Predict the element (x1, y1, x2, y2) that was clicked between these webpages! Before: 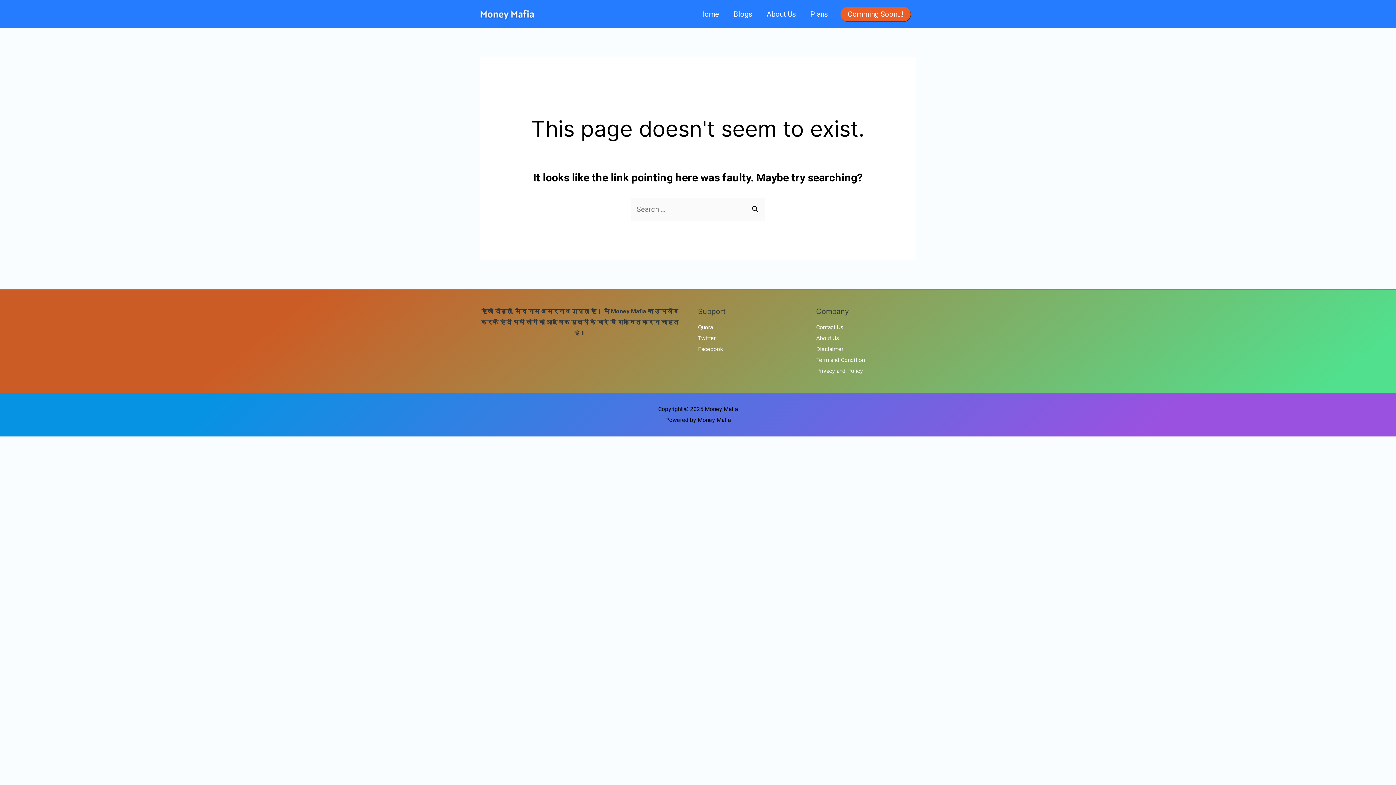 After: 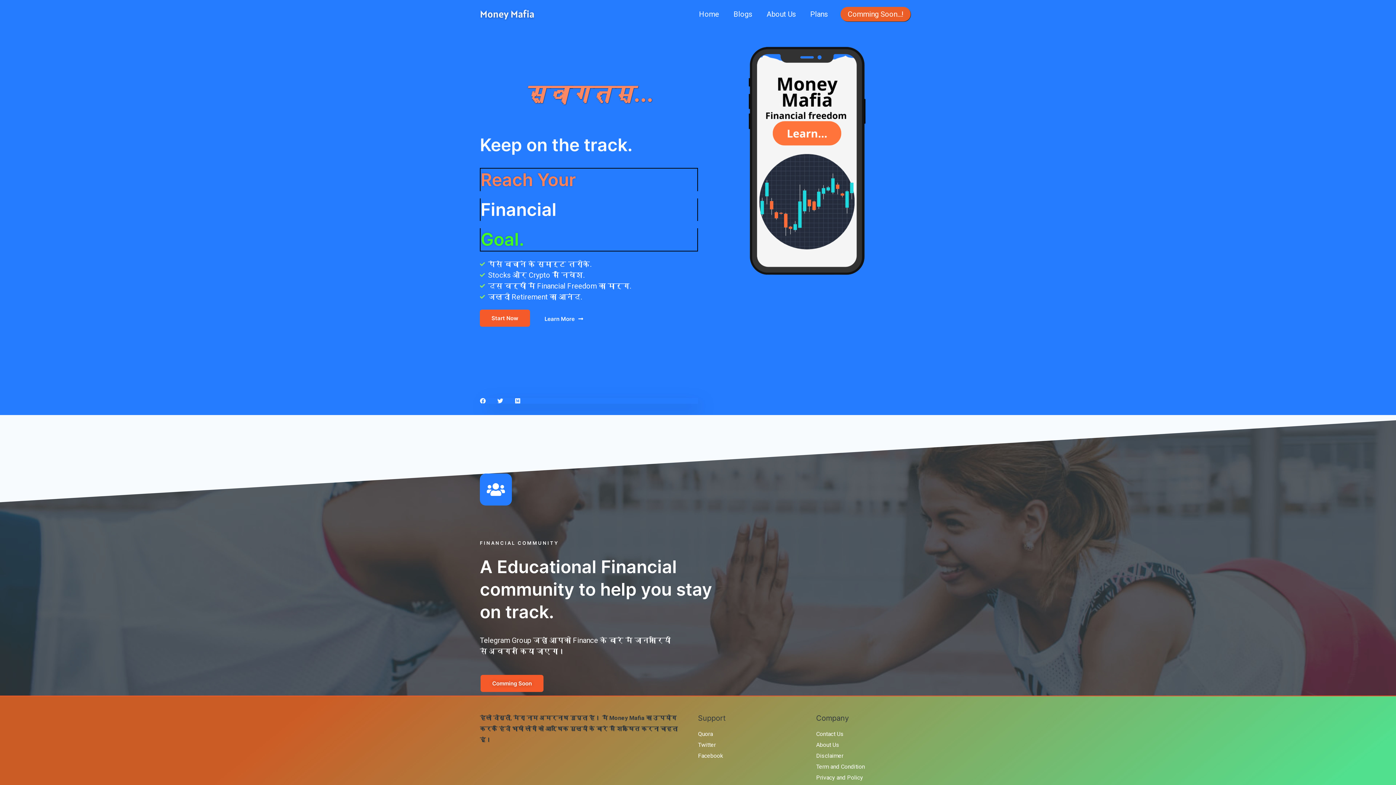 Action: bbox: (840, 6, 910, 21) label: Comming Soon…!